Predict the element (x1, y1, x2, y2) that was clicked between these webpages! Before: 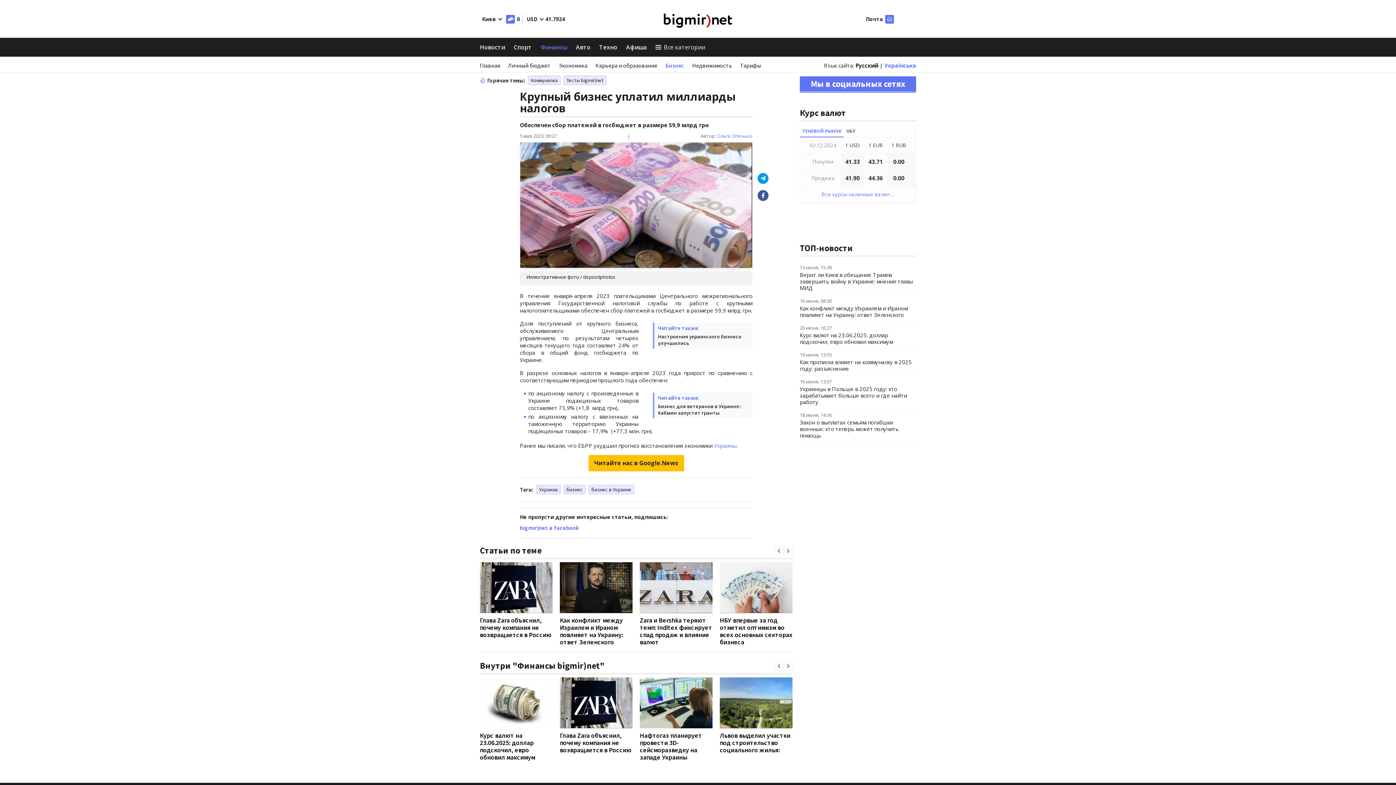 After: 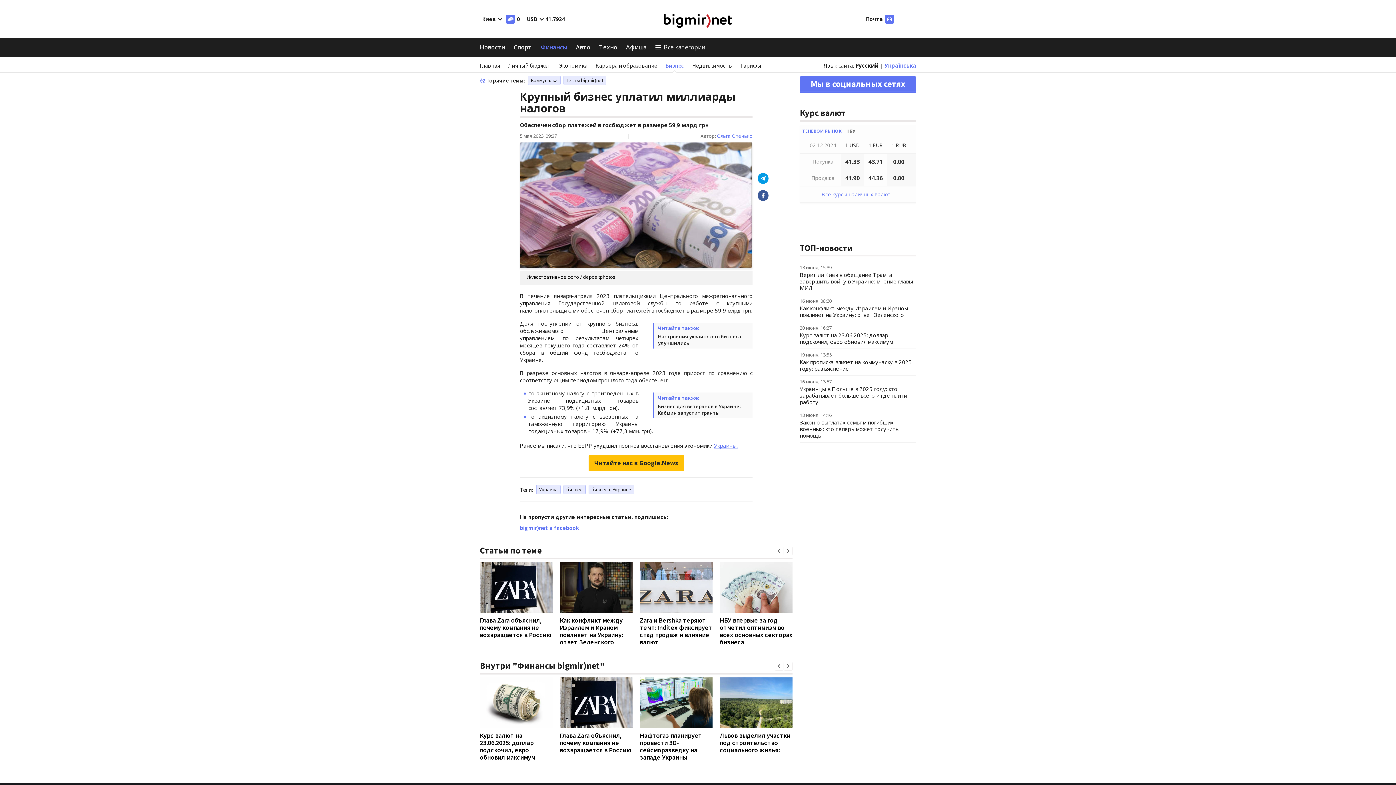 Action: label: Украины. bbox: (714, 442, 737, 449)